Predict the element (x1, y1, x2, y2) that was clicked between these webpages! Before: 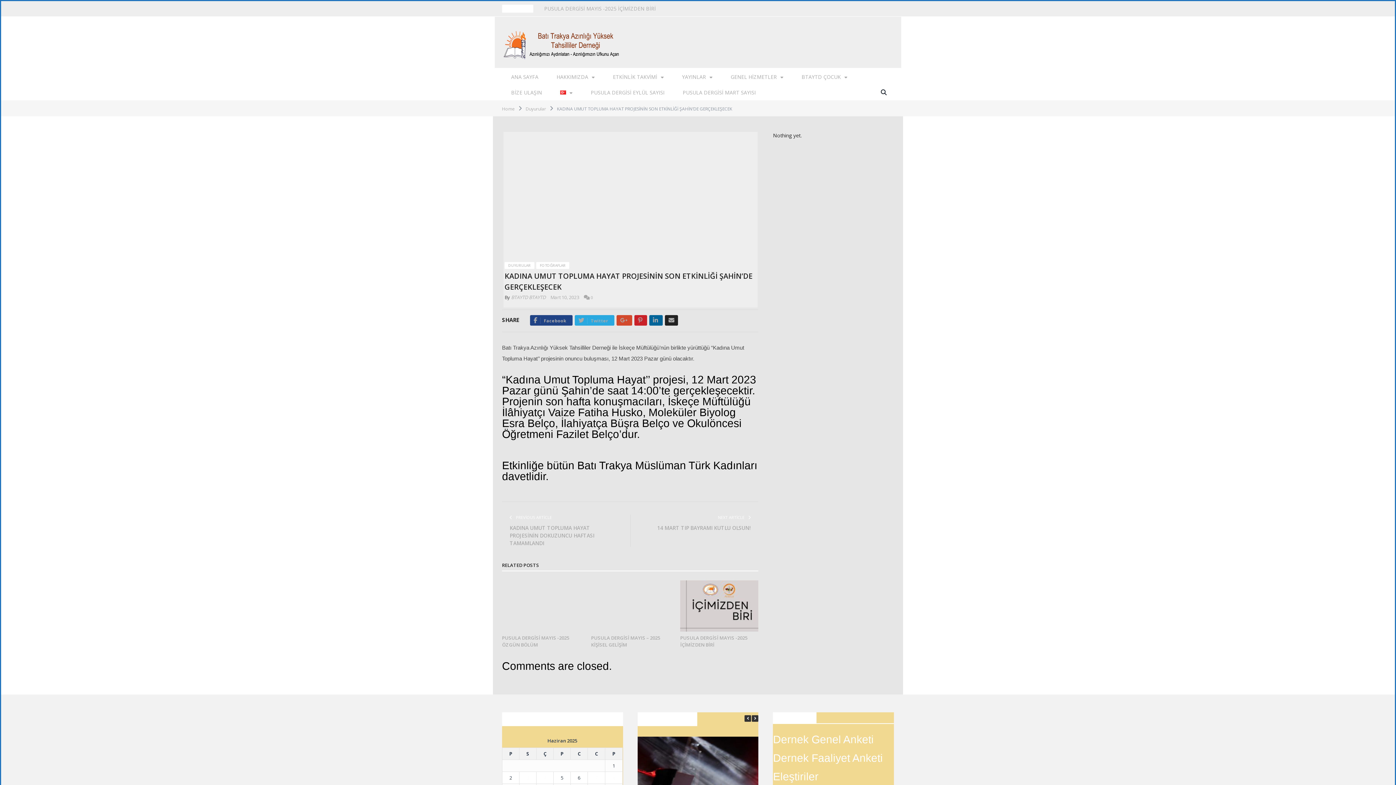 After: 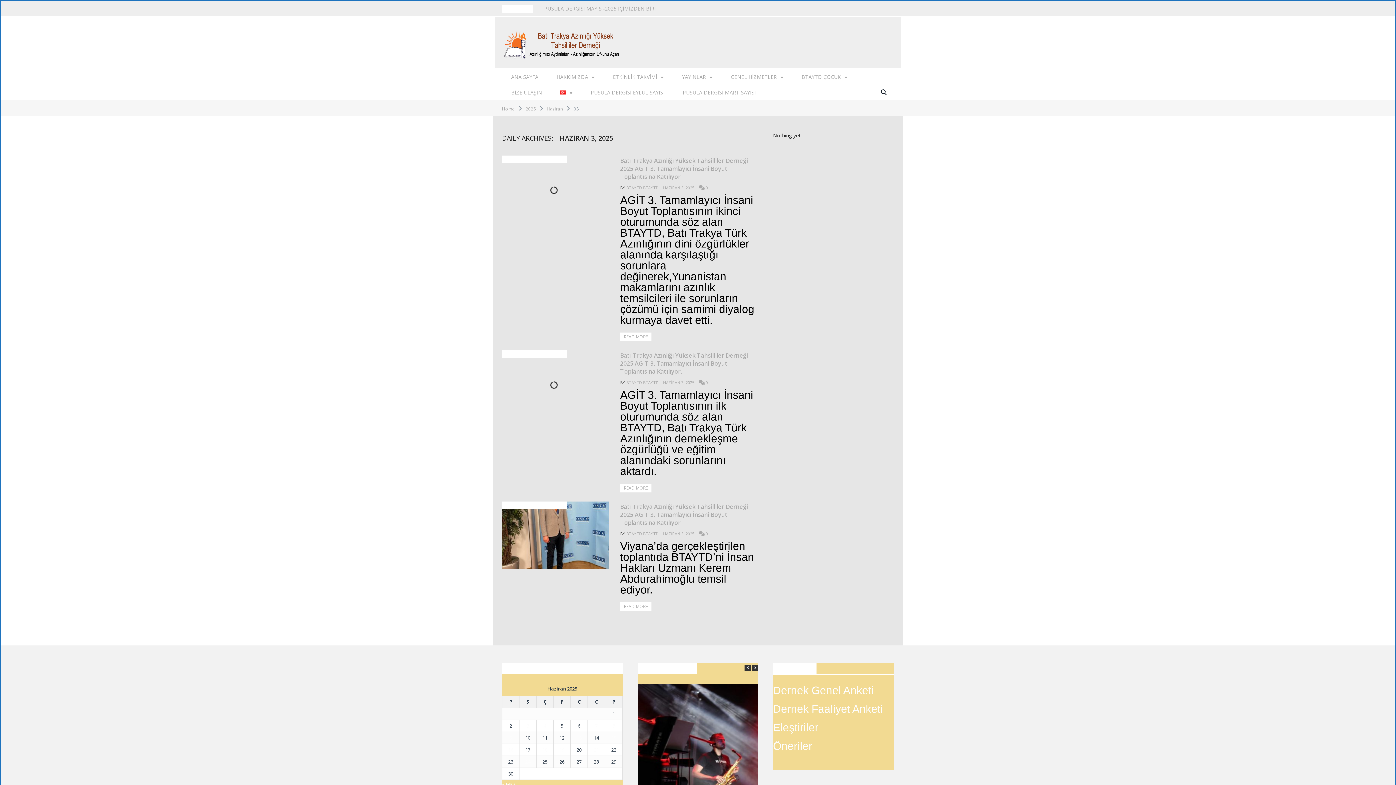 Action: label: Yazılar 3 June 2025 tarihinde yayınlandı bbox: (526, 774, 529, 781)